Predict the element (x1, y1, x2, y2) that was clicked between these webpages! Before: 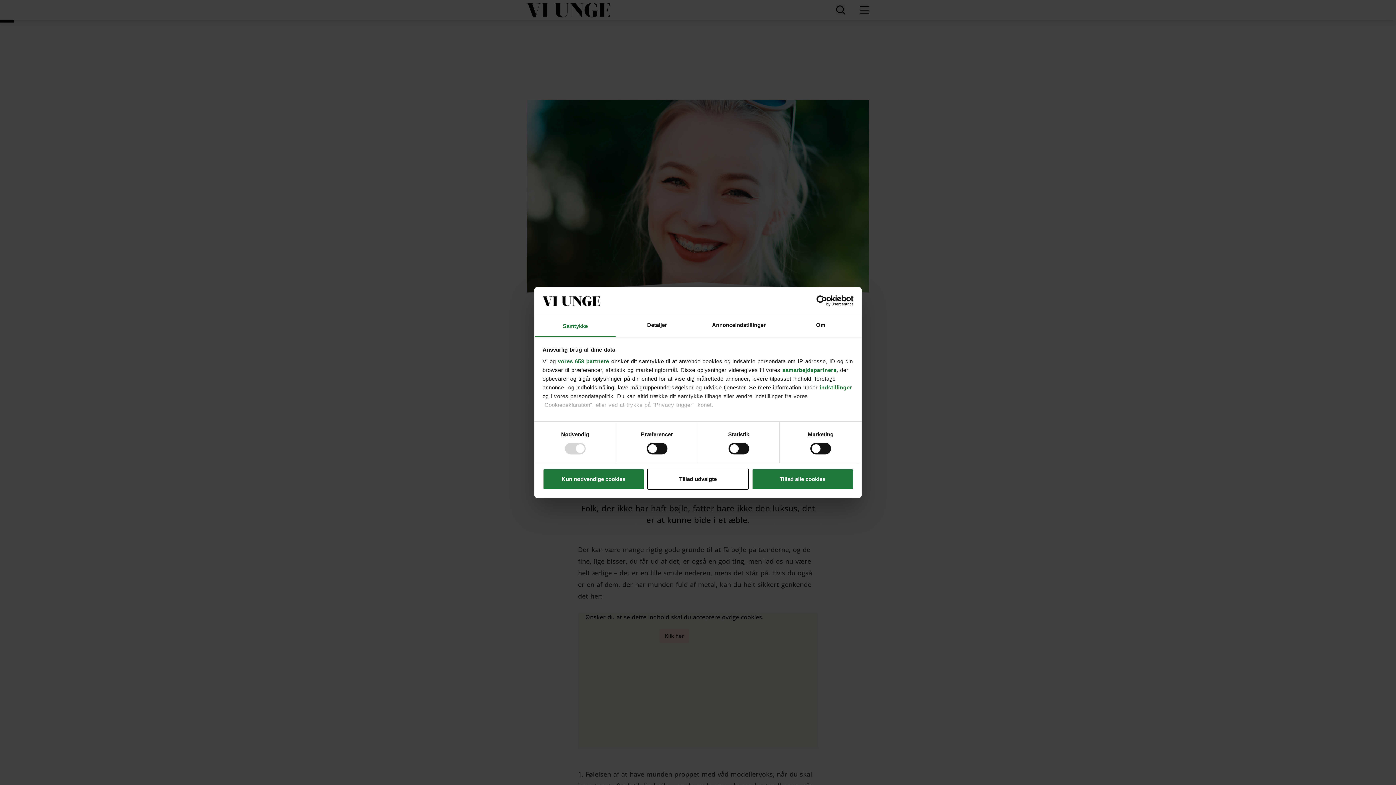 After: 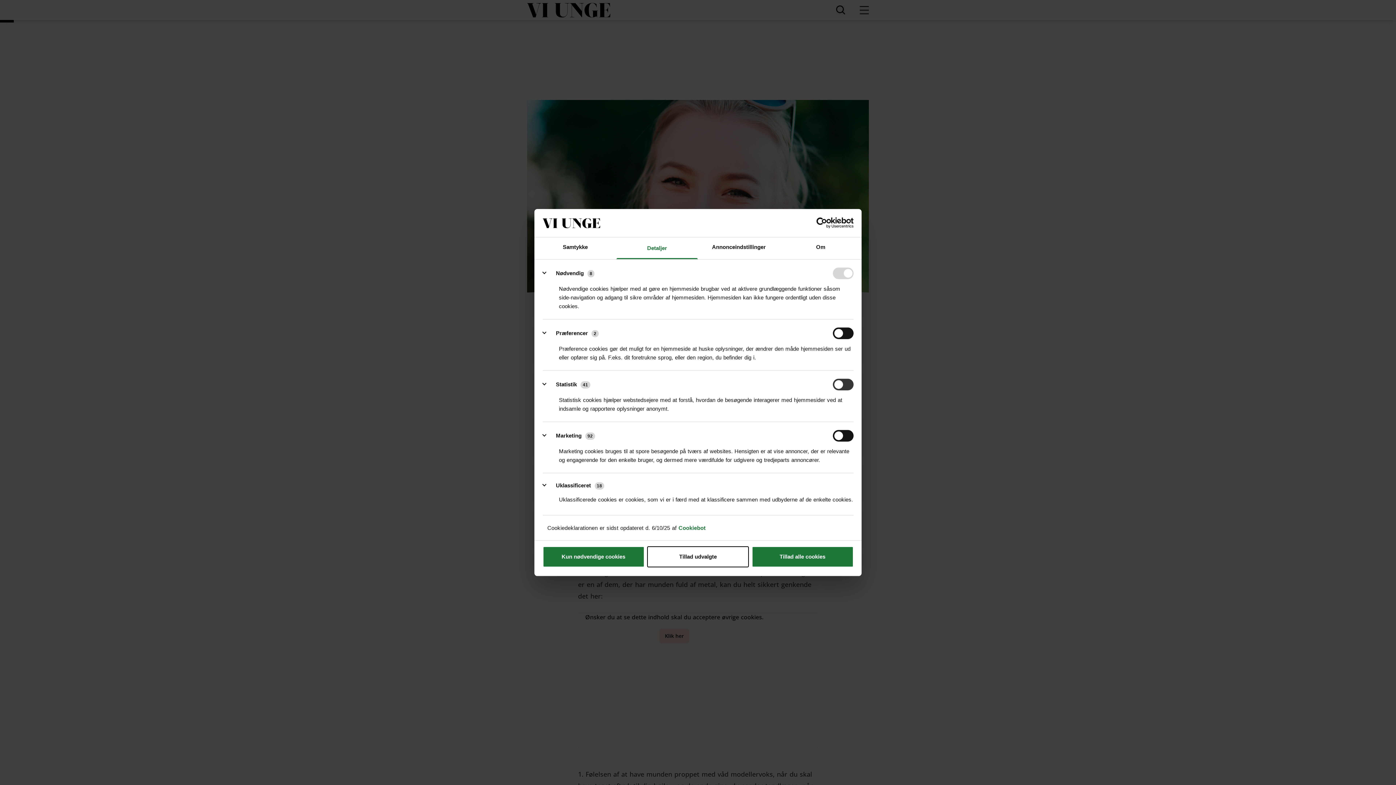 Action: bbox: (819, 384, 852, 390) label: indstillinger